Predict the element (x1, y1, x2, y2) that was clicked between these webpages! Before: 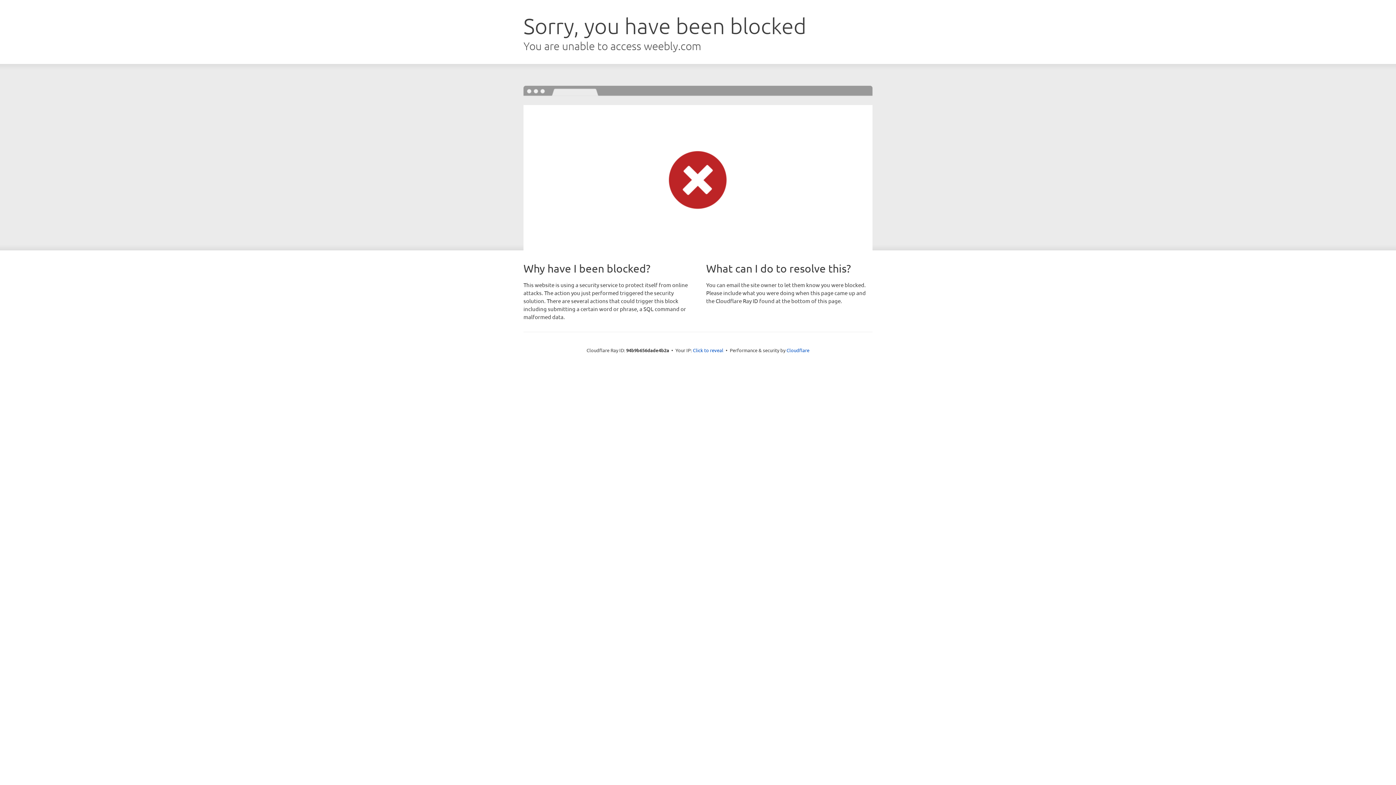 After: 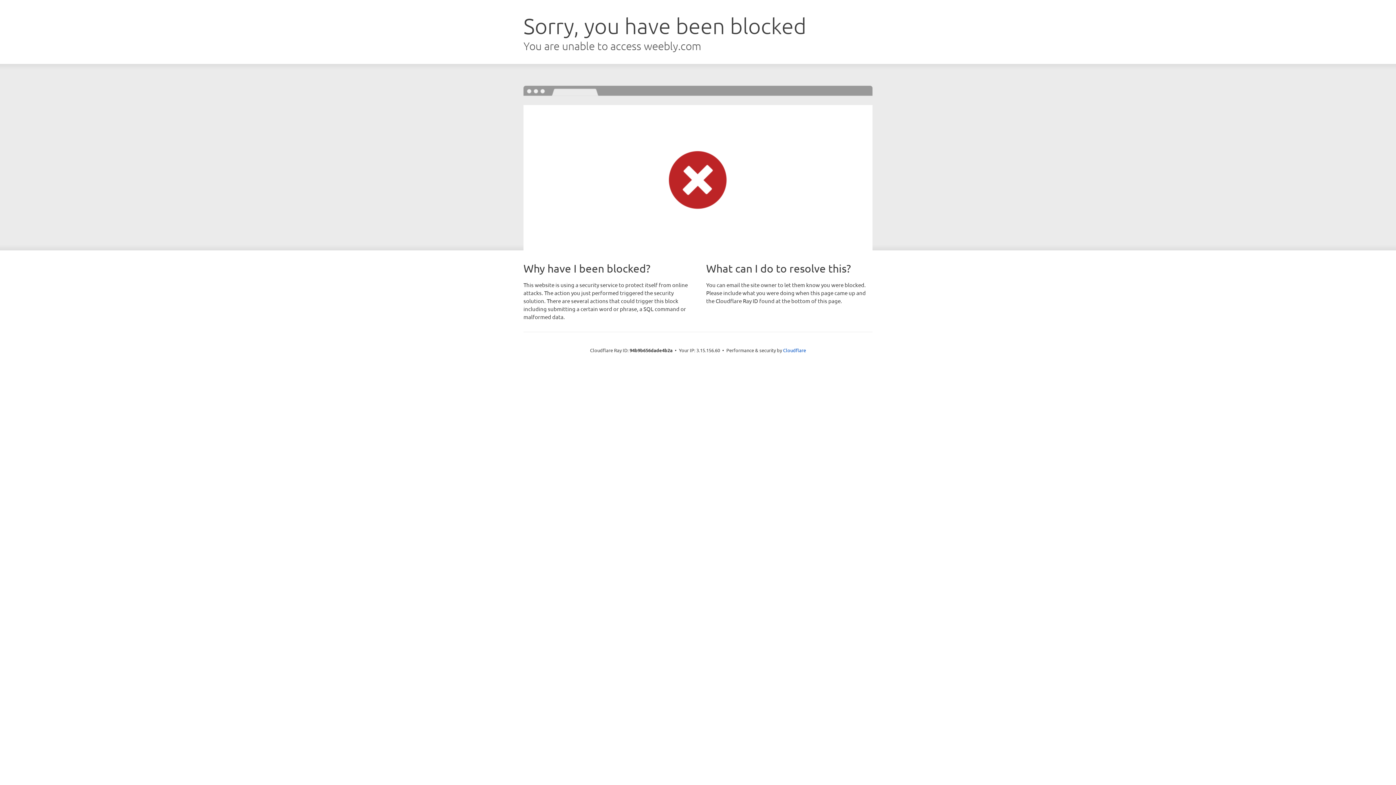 Action: bbox: (693, 346, 723, 353) label: Click to reveal